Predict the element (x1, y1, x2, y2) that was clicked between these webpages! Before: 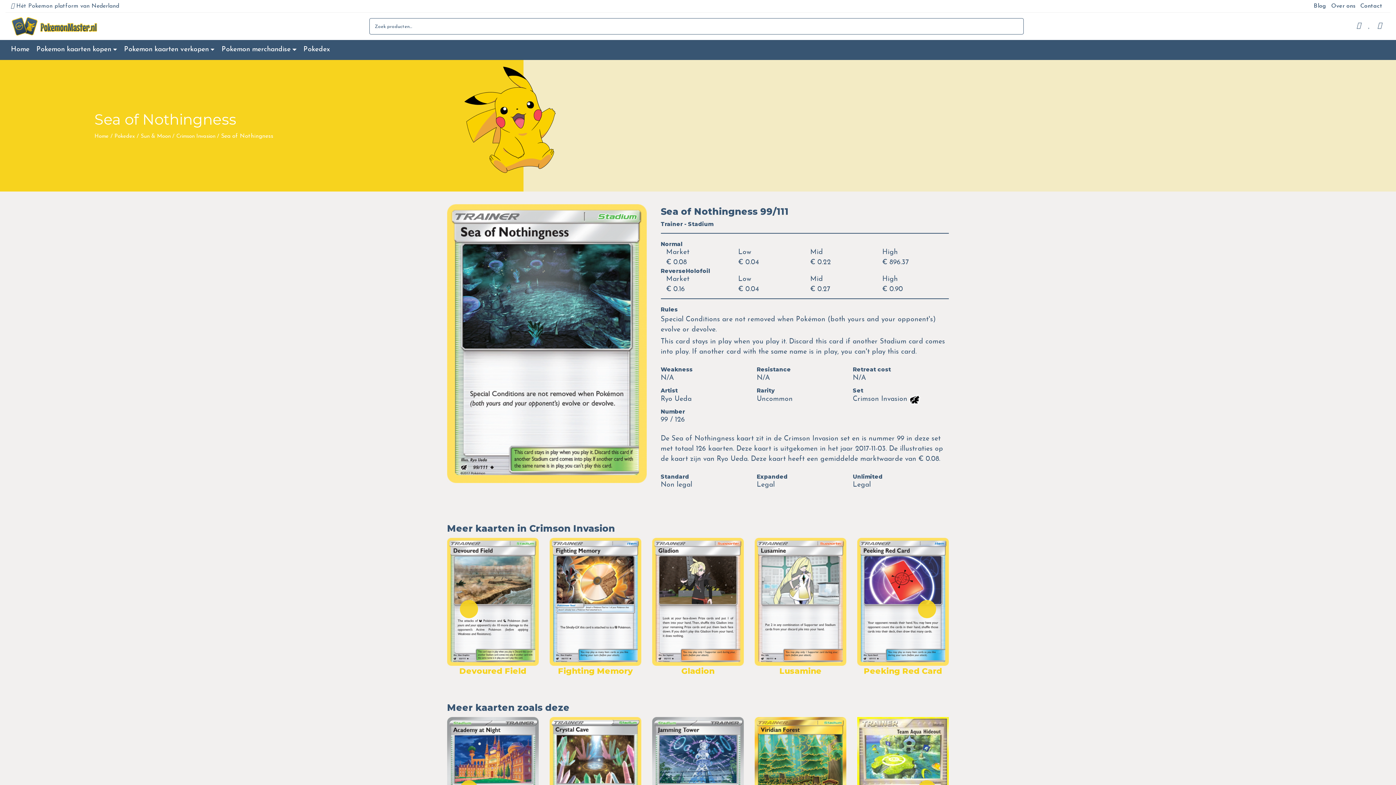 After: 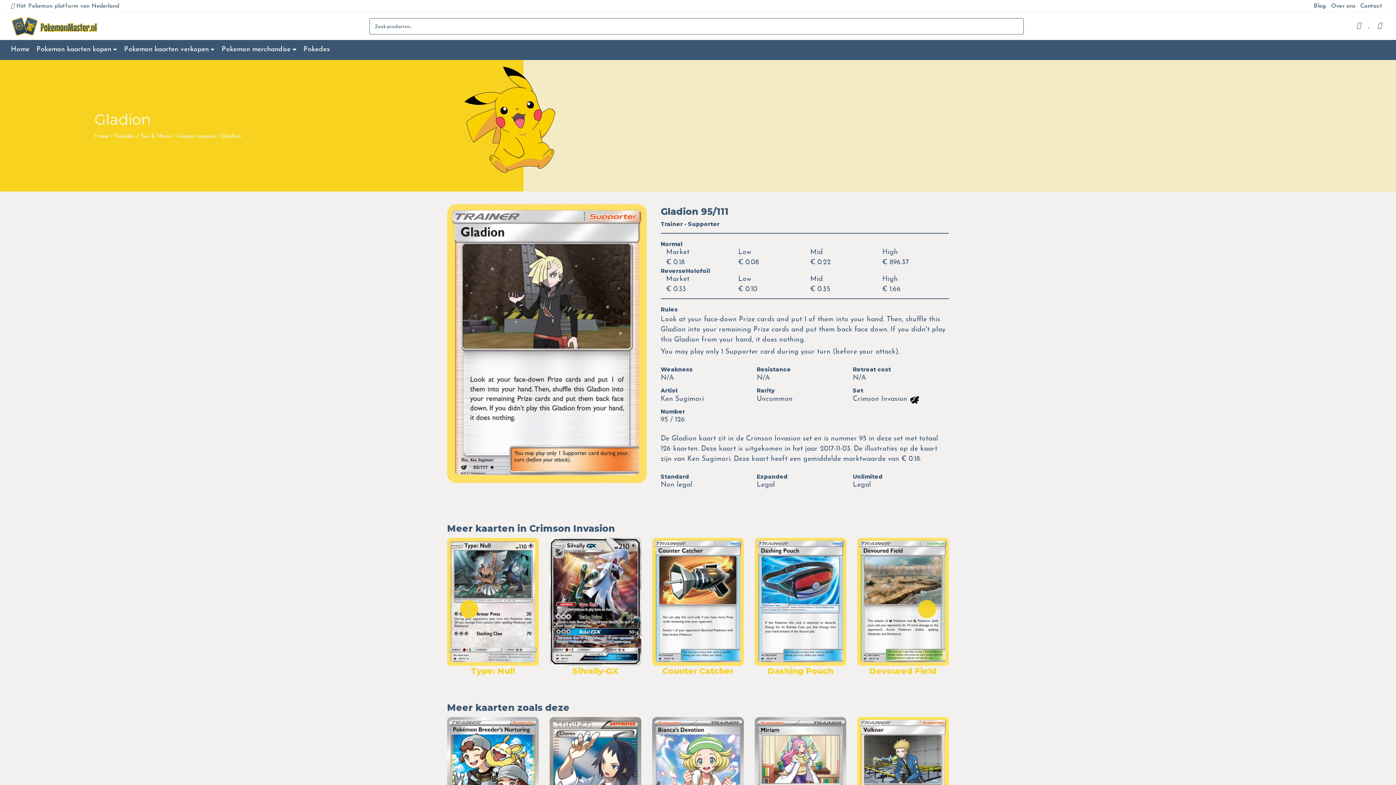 Action: bbox: (652, 538, 744, 677) label: Gladion